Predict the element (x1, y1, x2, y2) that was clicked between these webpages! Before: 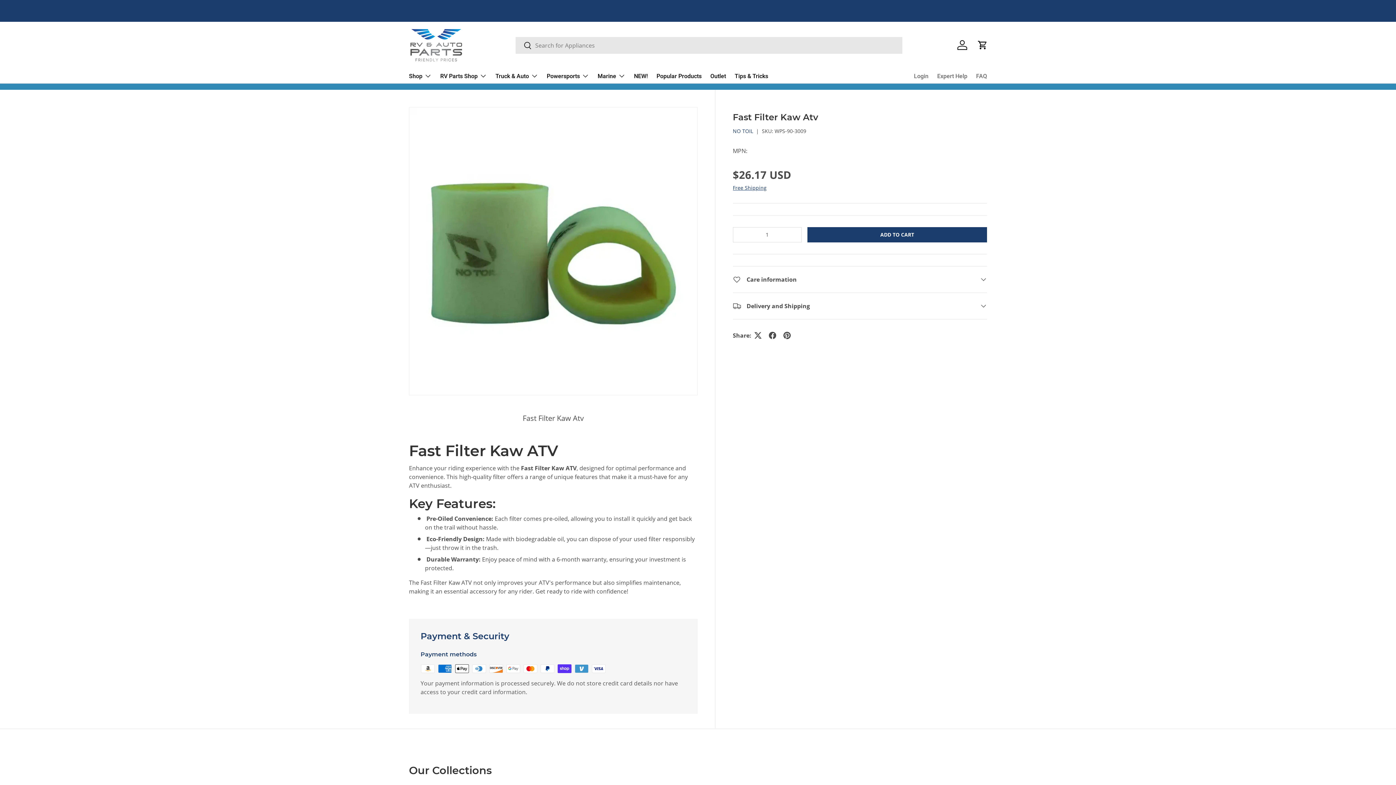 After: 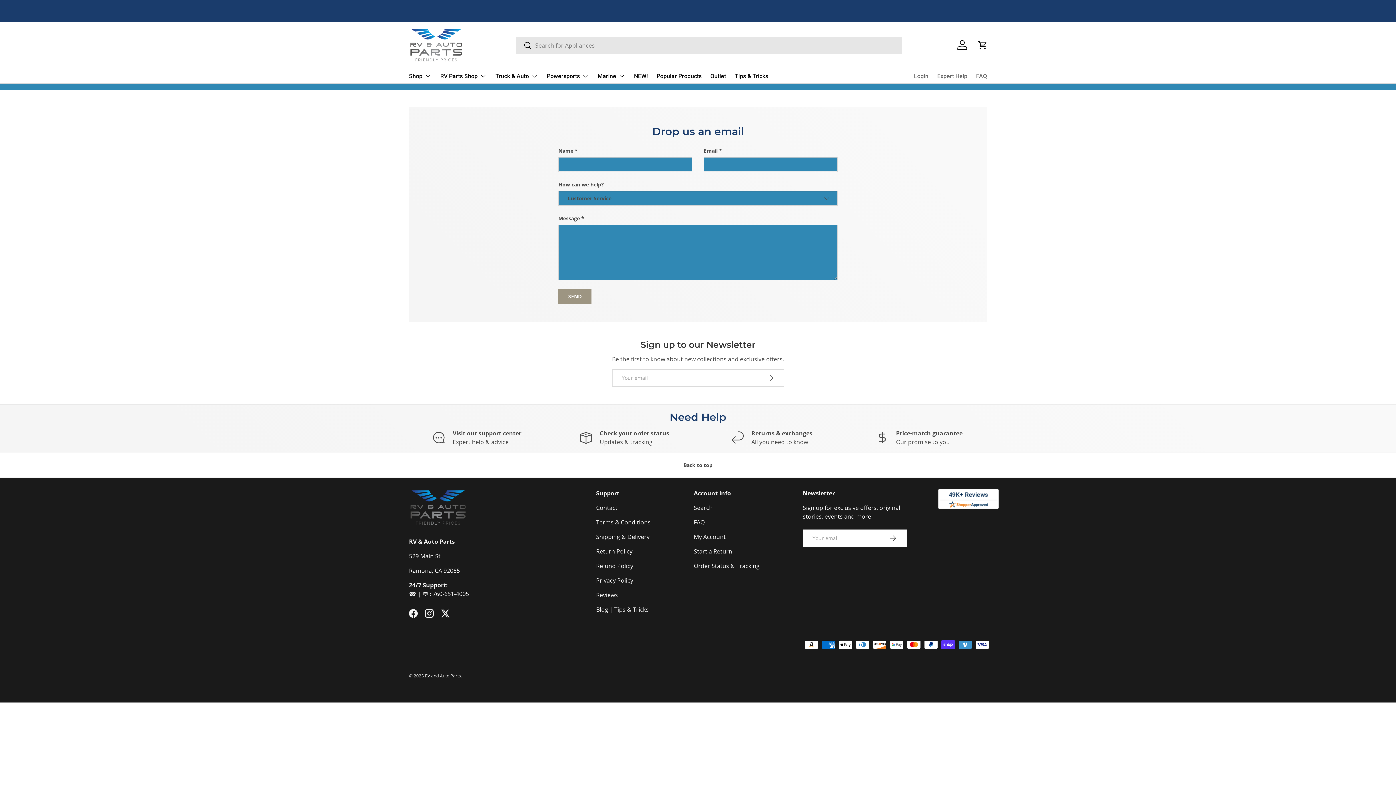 Action: label: Expert Help bbox: (937, 68, 967, 83)